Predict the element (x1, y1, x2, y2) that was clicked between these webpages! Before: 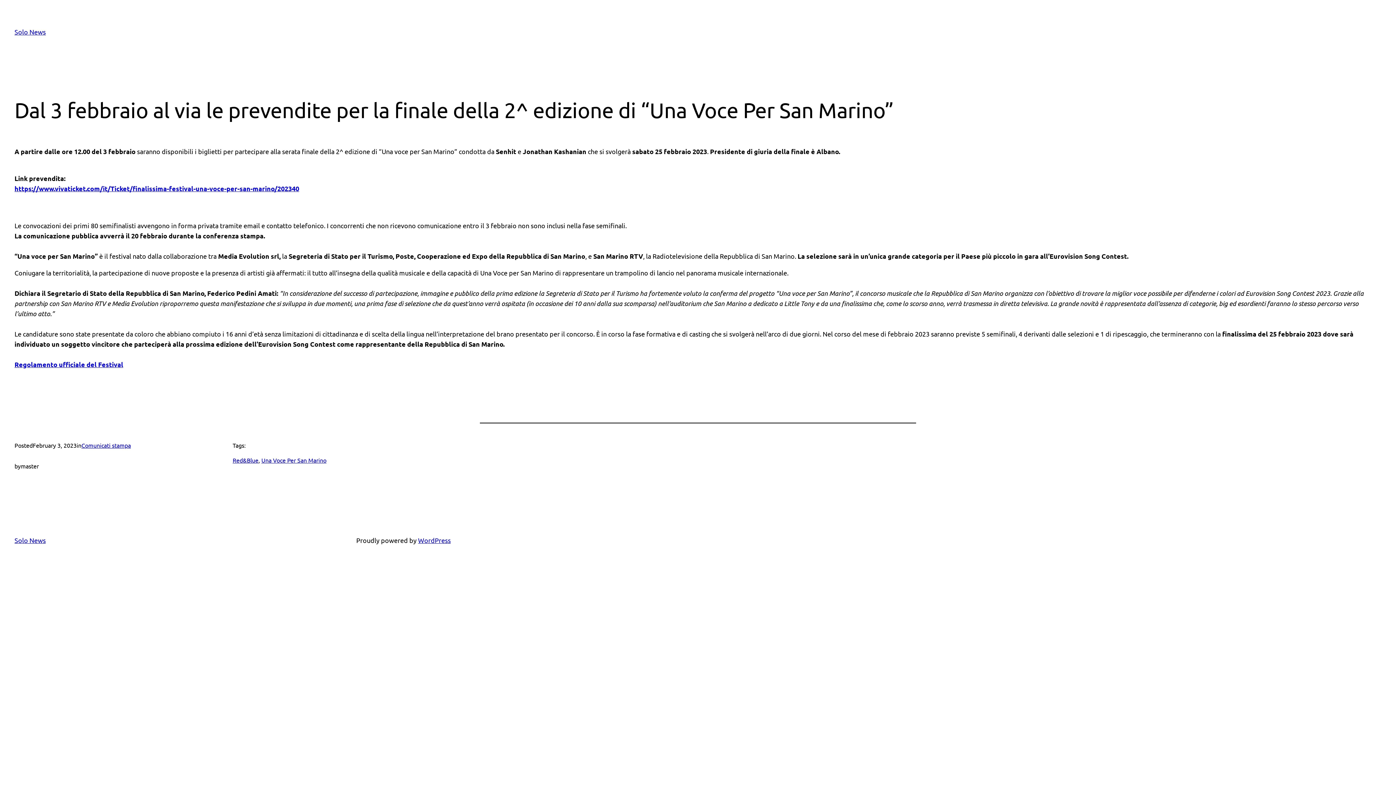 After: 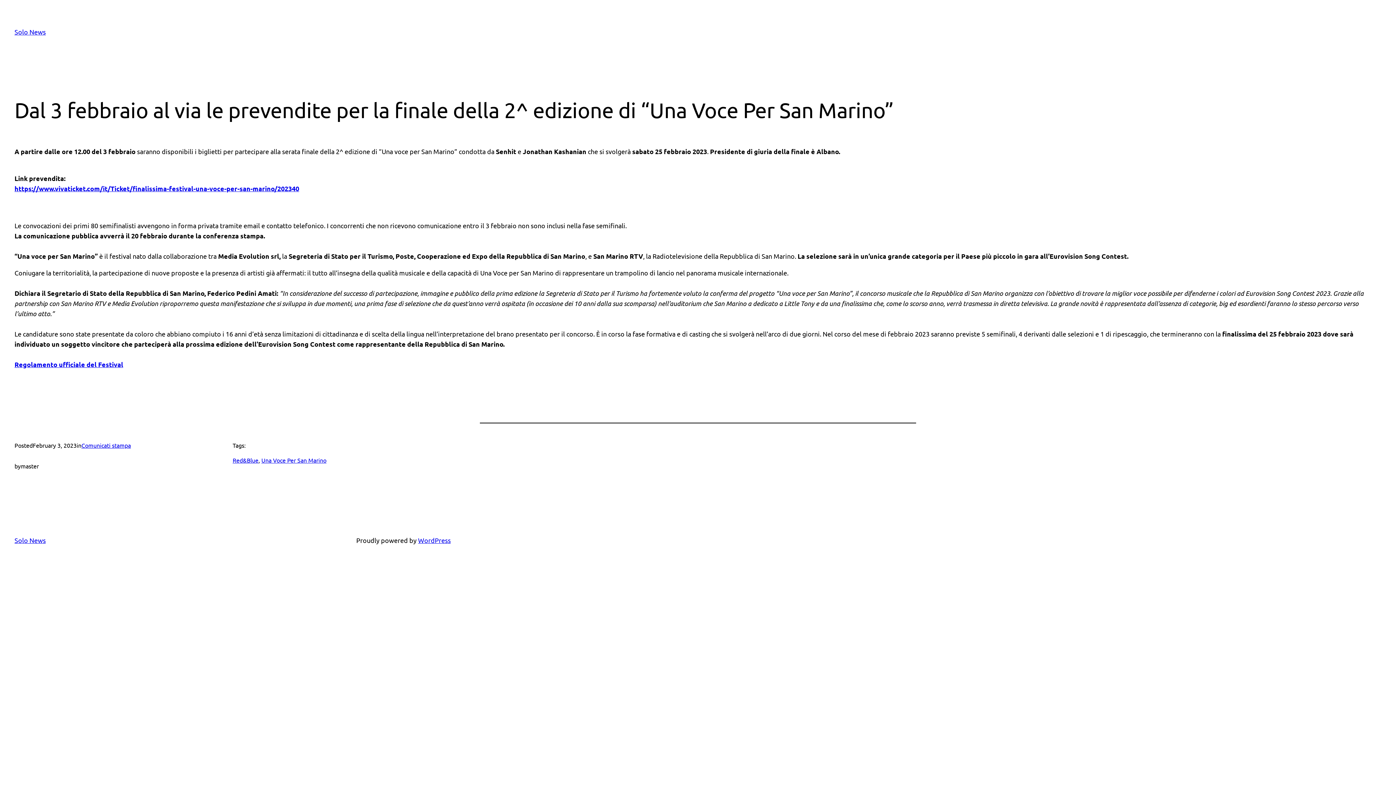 Action: label: Regolamento ufficiale del Festival bbox: (14, 360, 123, 368)